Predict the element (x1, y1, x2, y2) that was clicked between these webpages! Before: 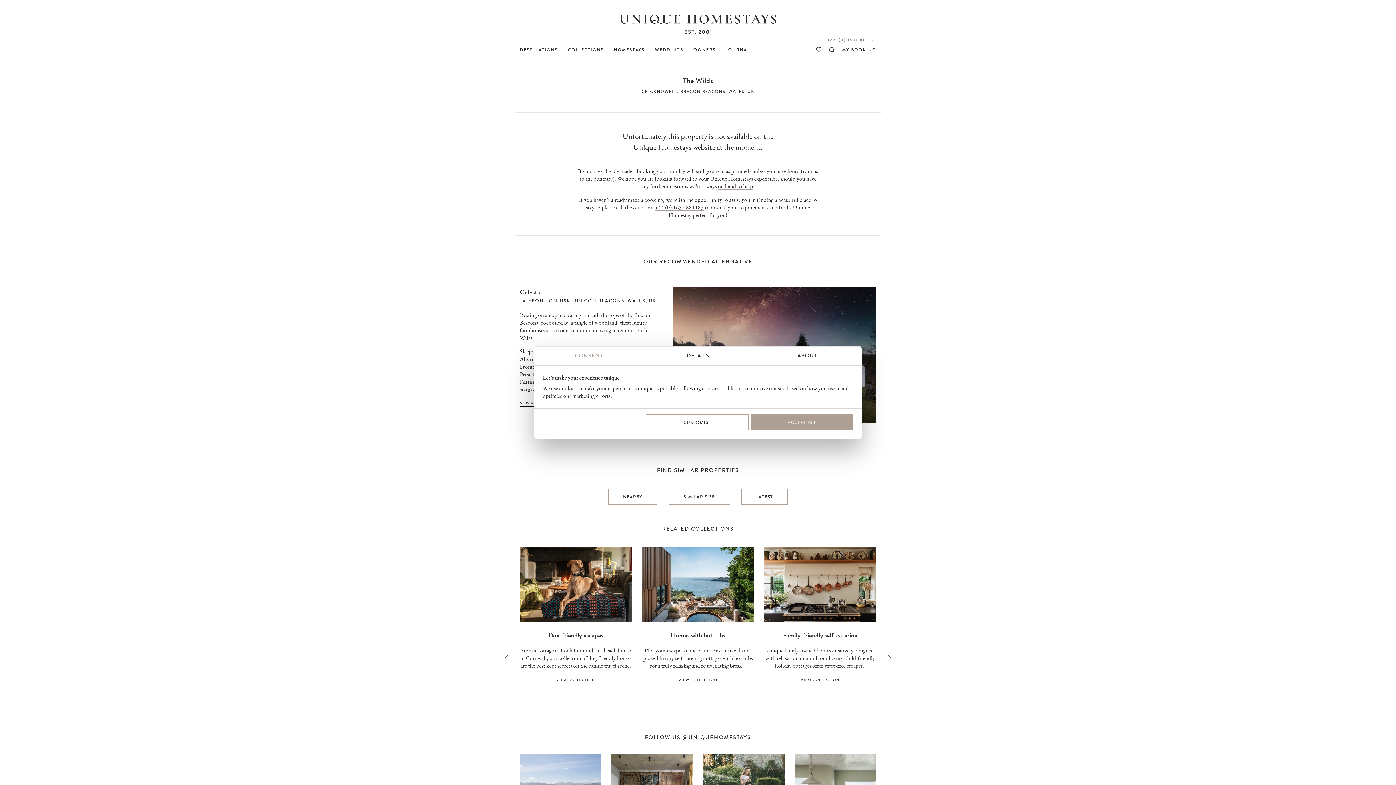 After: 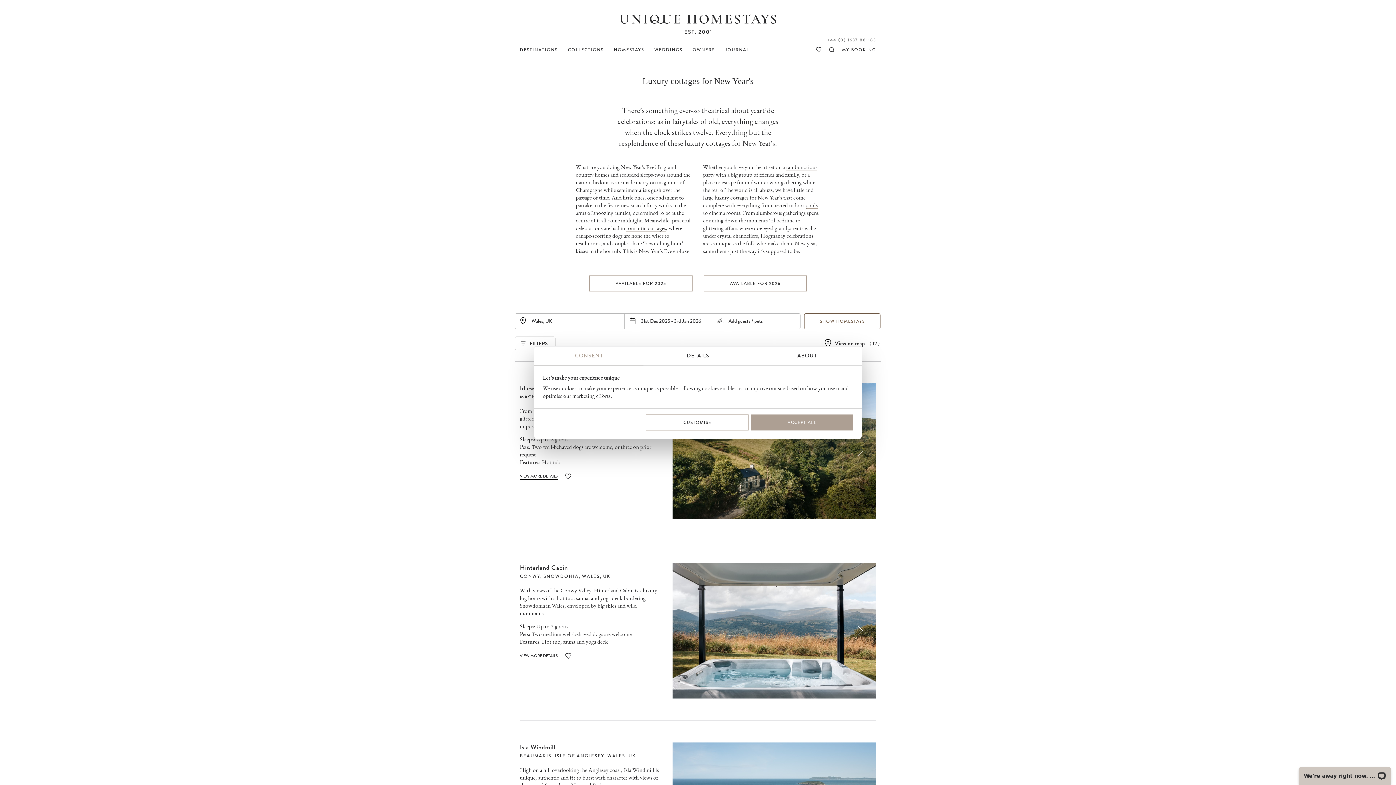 Action: bbox: (627, 297, 645, 304) label: WALES